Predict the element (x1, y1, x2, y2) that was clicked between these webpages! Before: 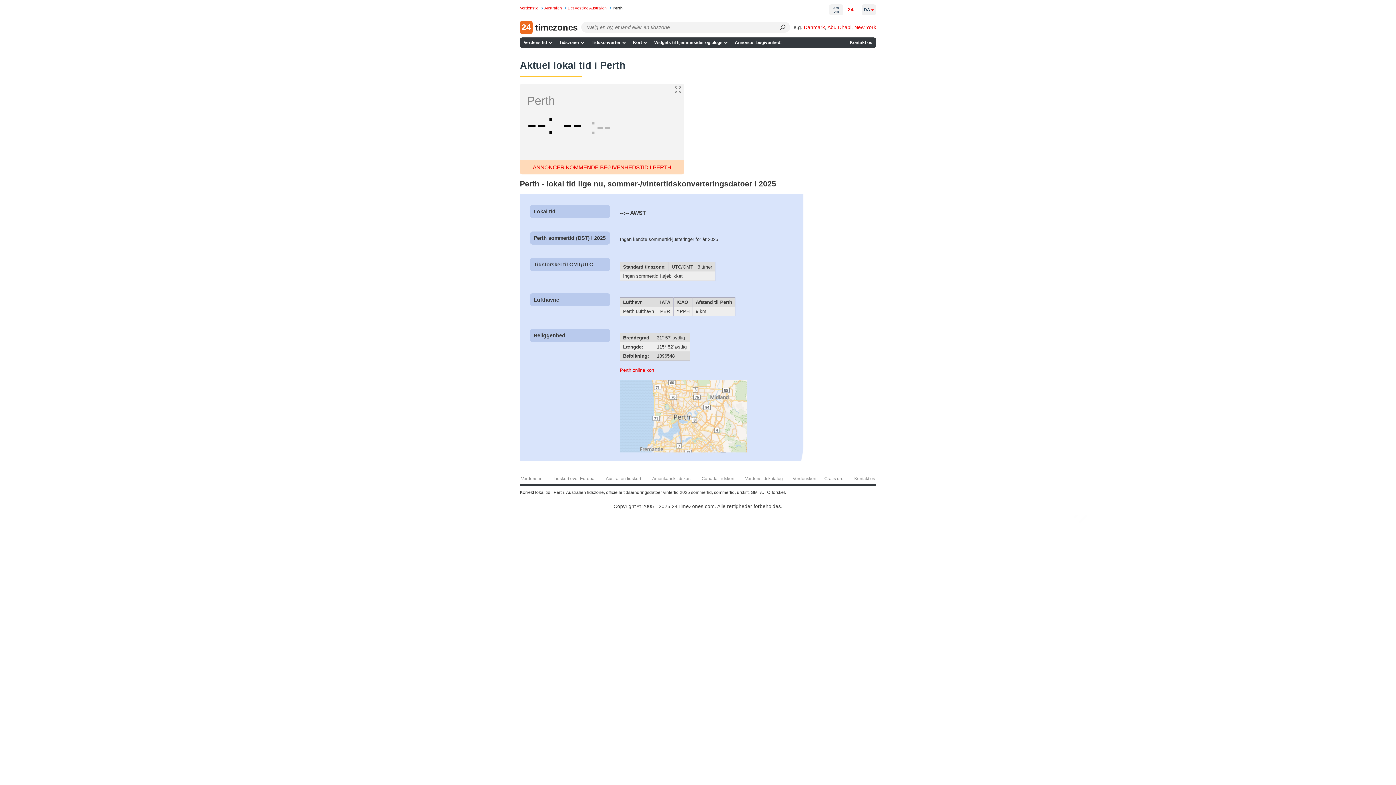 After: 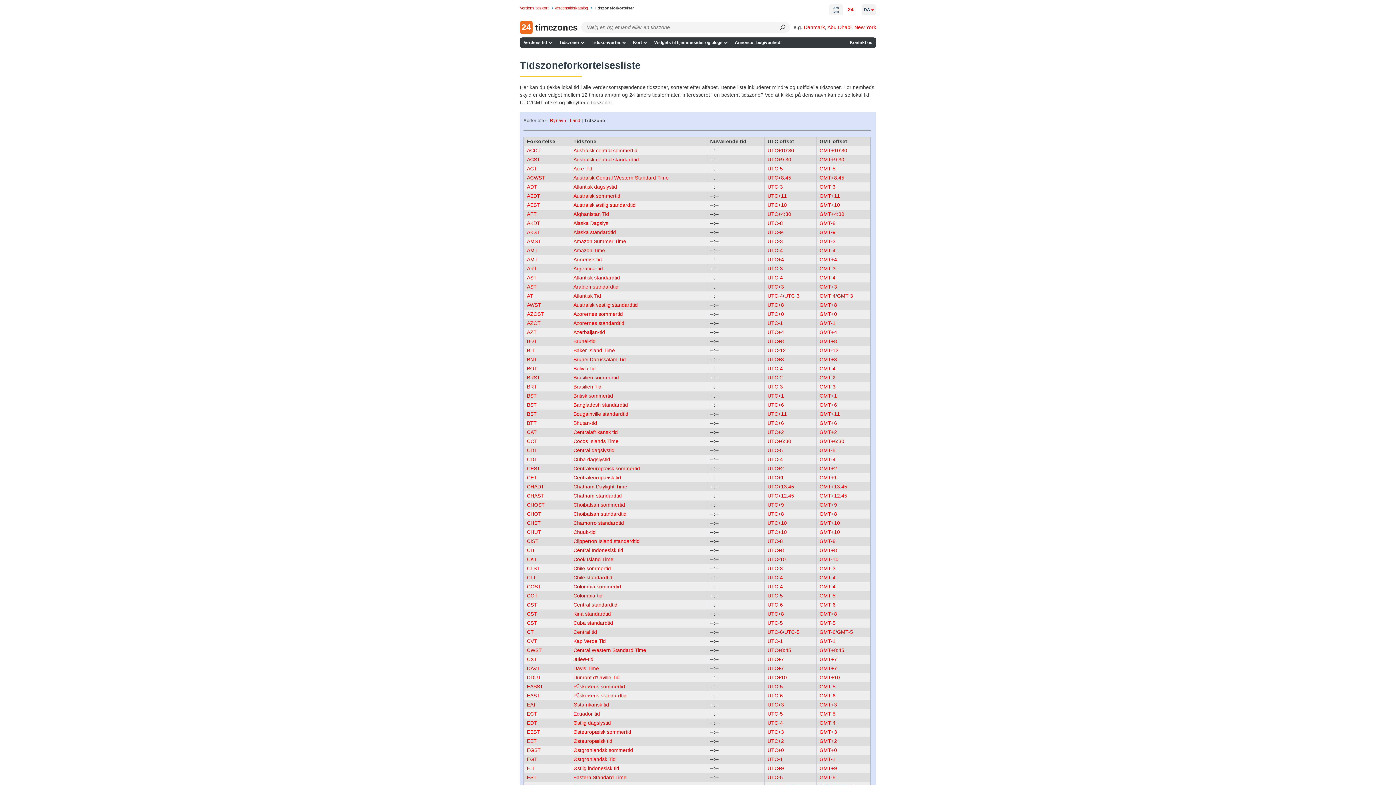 Action: bbox: (555, 37, 588, 47) label: Tidszoner